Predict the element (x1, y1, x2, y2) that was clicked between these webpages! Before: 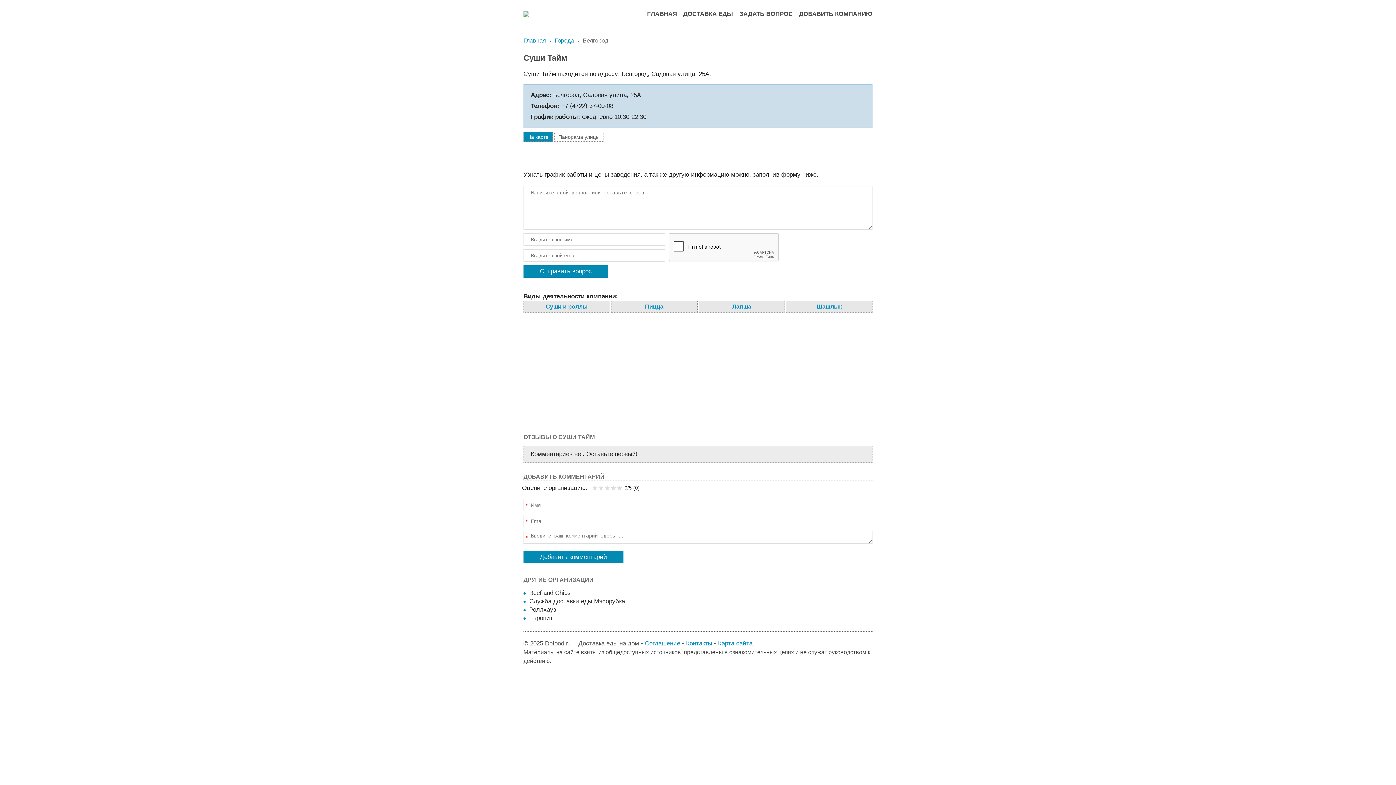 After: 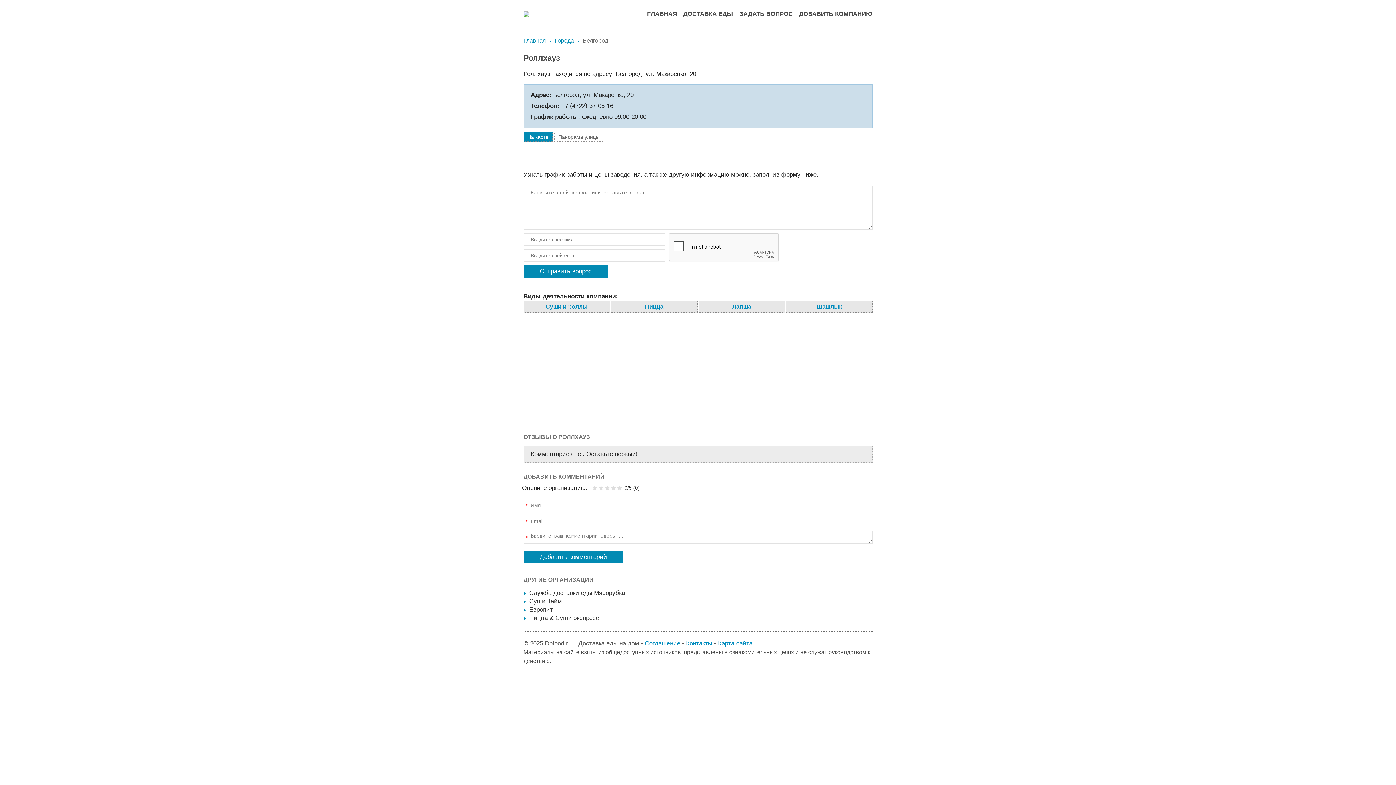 Action: label: Роллхауз bbox: (529, 606, 556, 613)